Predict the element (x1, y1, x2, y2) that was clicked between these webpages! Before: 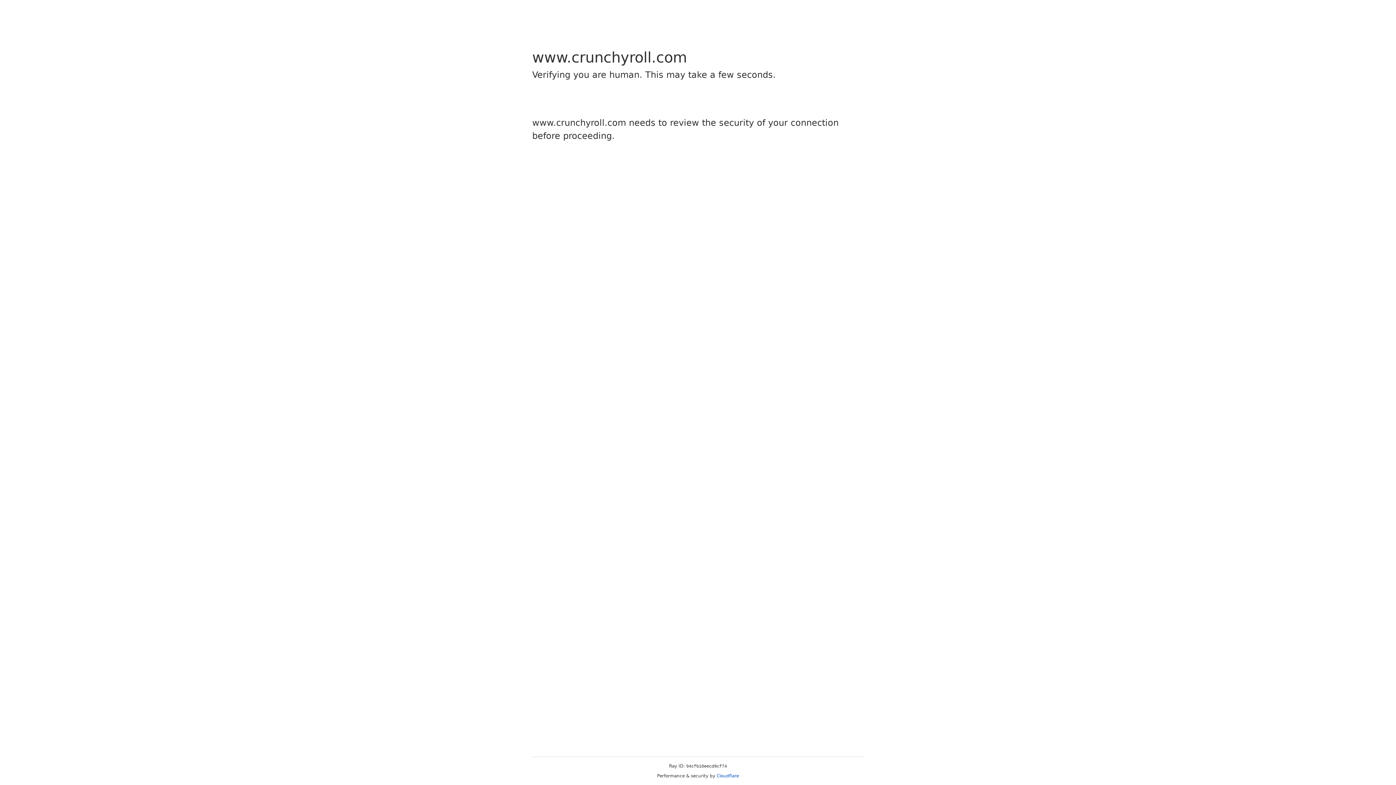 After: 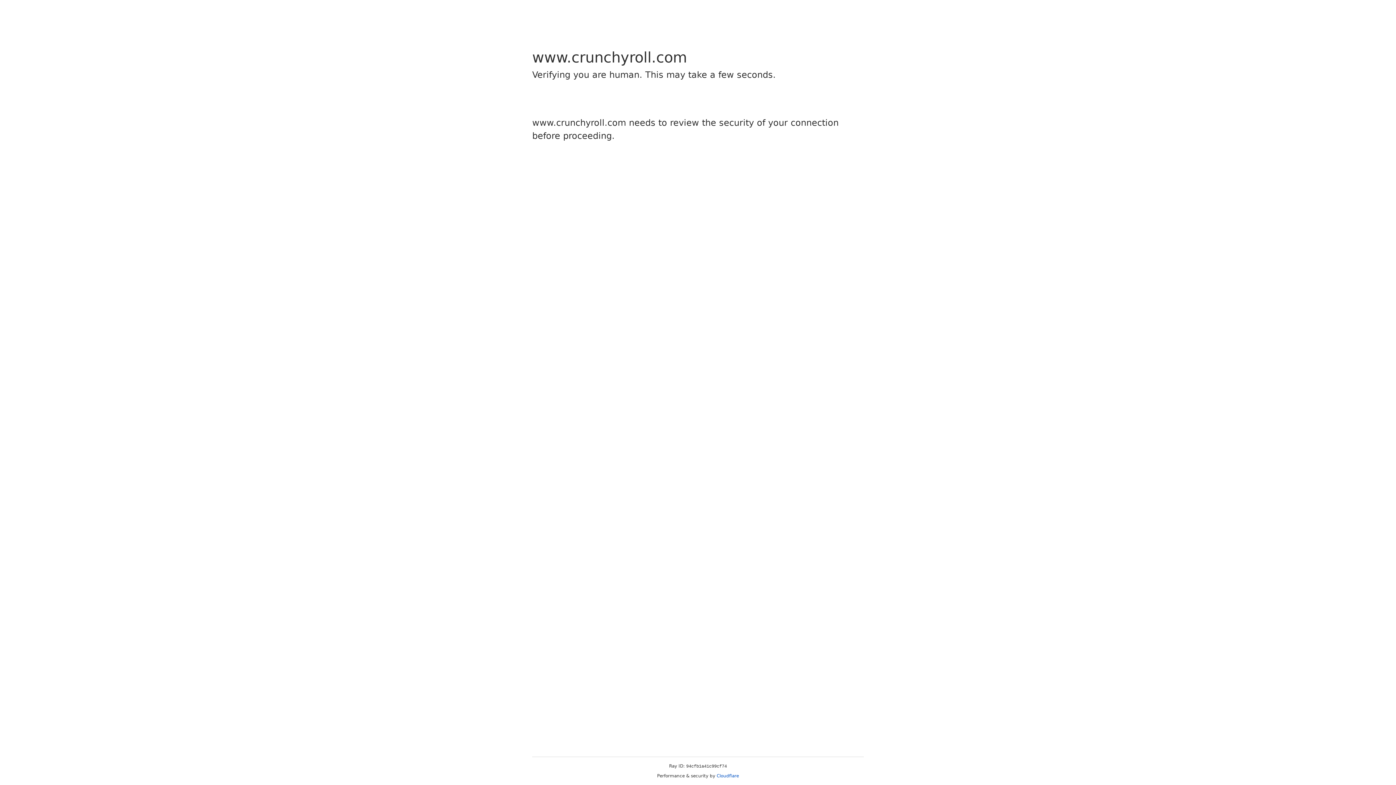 Action: bbox: (716, 773, 739, 778) label: Cloudflare